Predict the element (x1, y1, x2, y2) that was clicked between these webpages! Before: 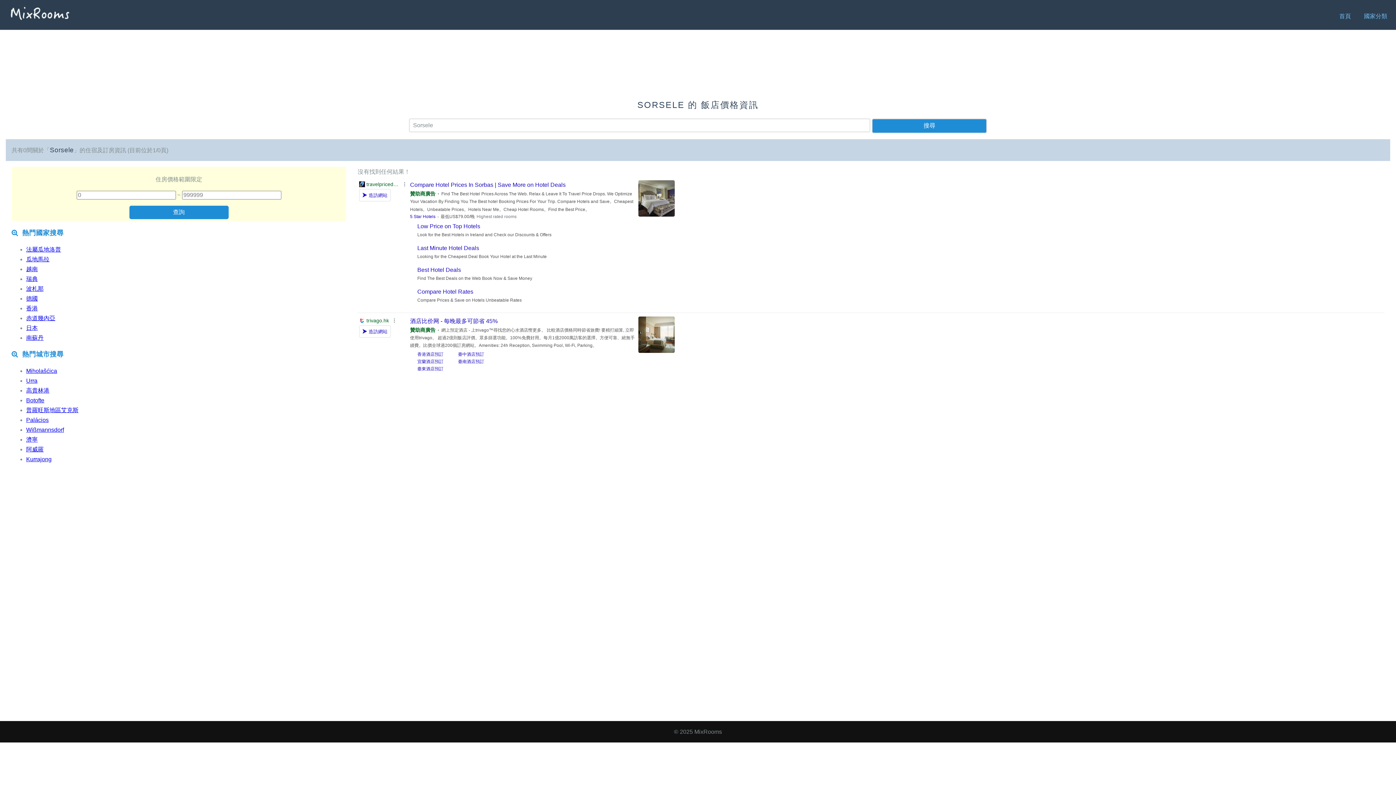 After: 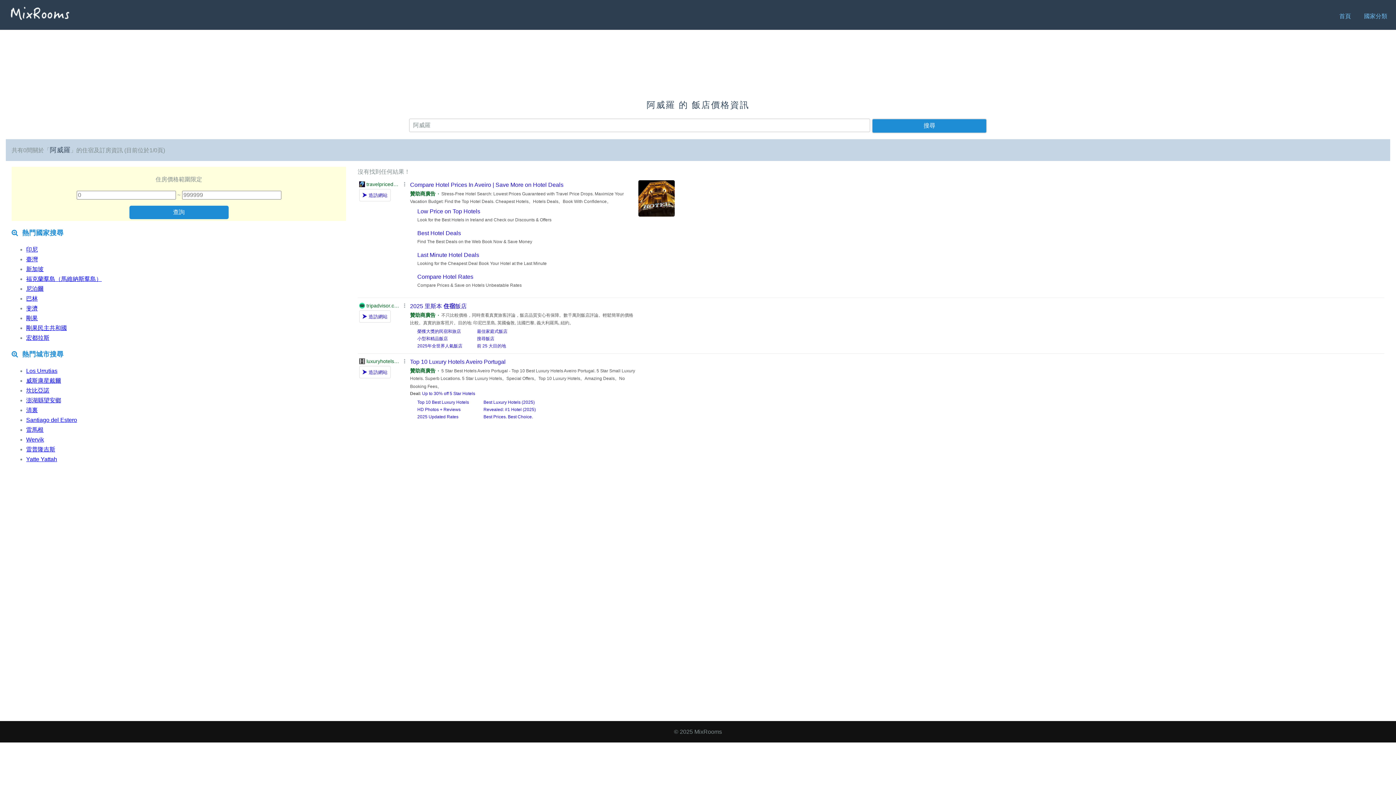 Action: label: 阿威羅 bbox: (26, 446, 43, 452)